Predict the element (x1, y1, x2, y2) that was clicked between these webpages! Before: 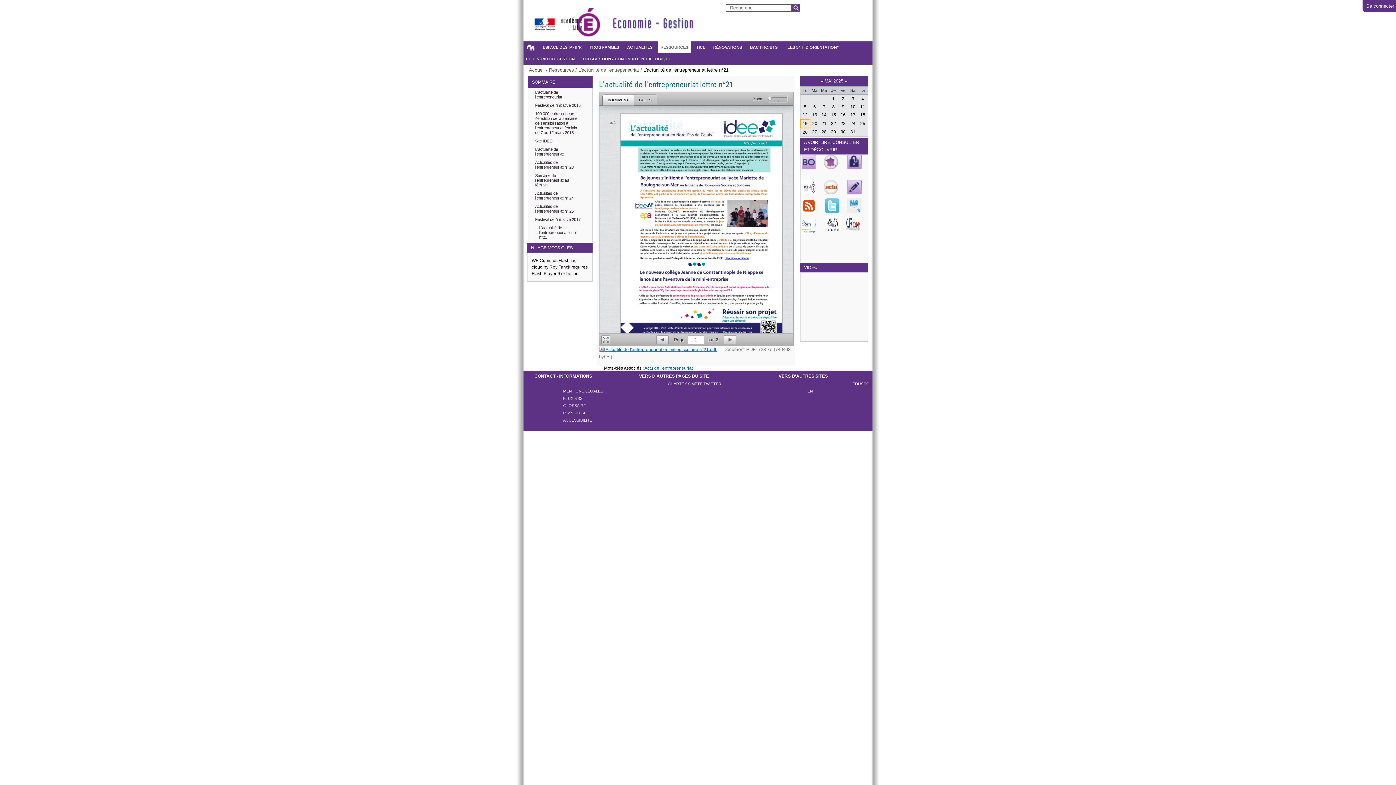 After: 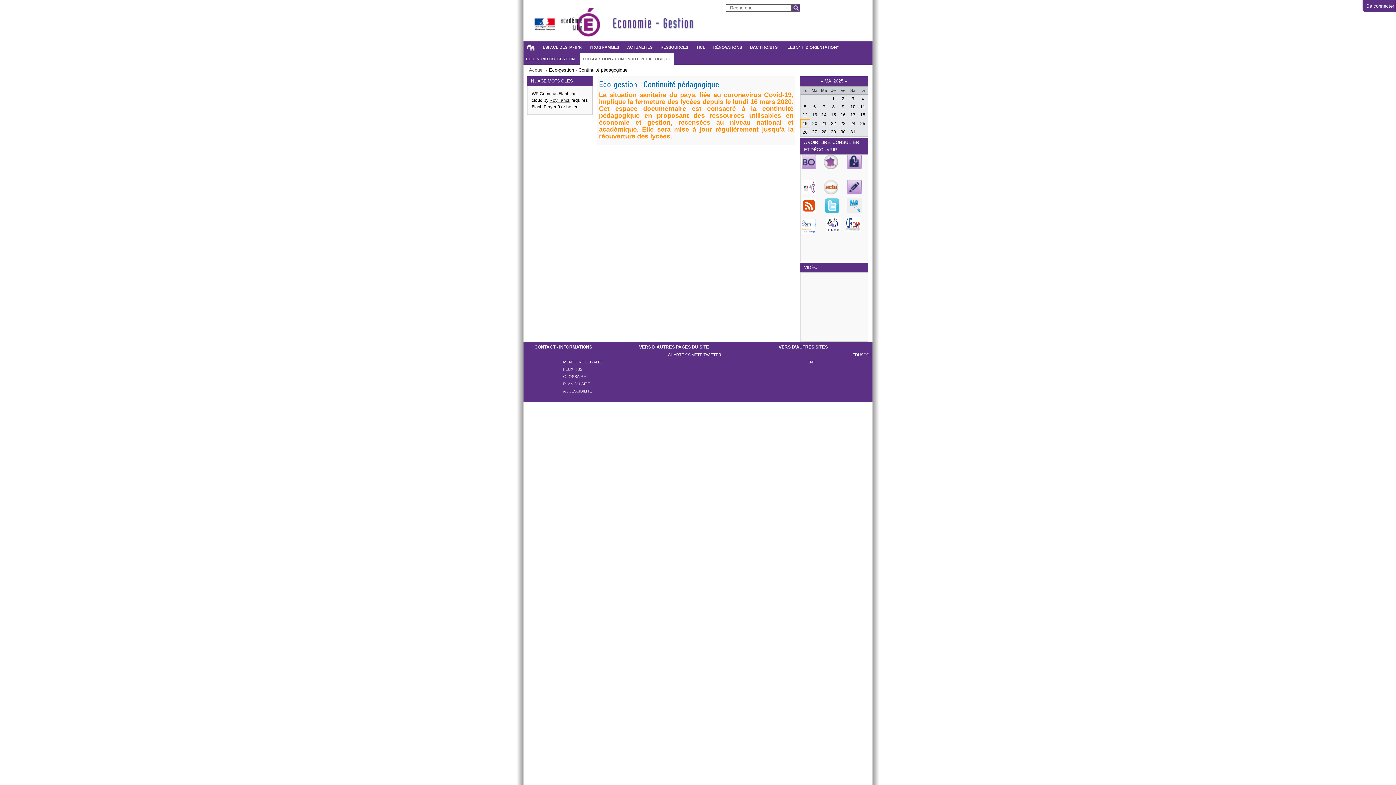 Action: bbox: (580, 53, 673, 64) label: ECO-GESTION - CONTINUITÉ PÉDAGOGIQUE